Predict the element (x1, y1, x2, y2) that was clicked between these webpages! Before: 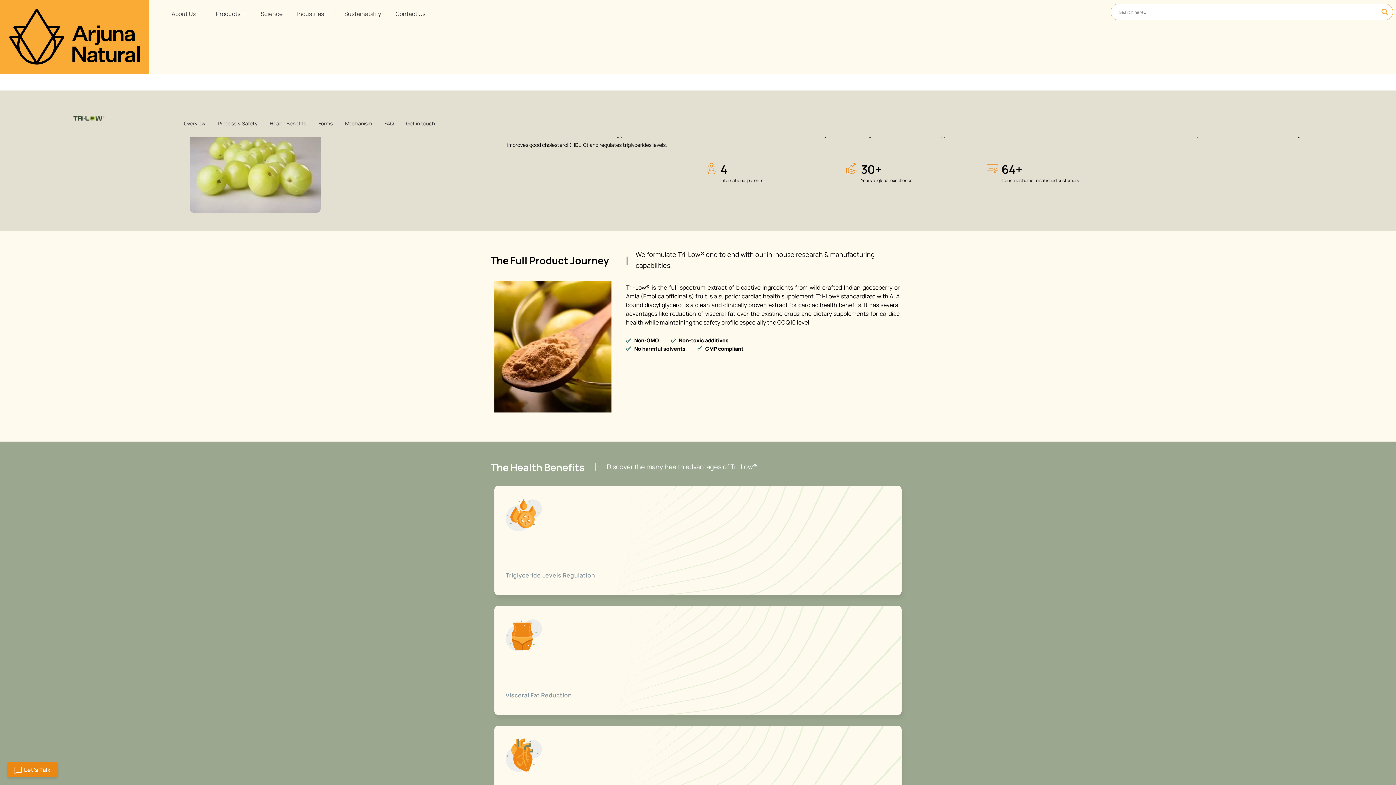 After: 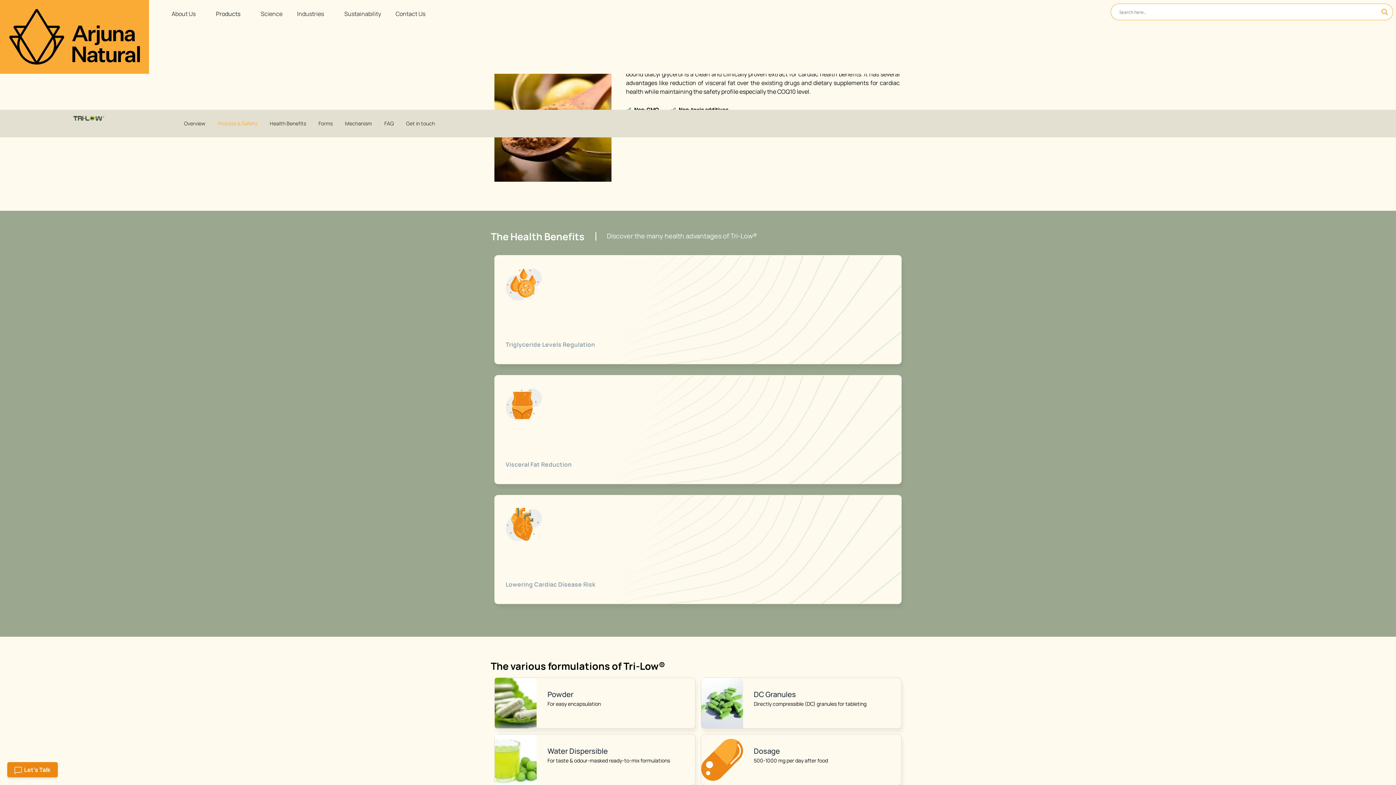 Action: bbox: (215, 113, 260, 133) label: Process & Safety